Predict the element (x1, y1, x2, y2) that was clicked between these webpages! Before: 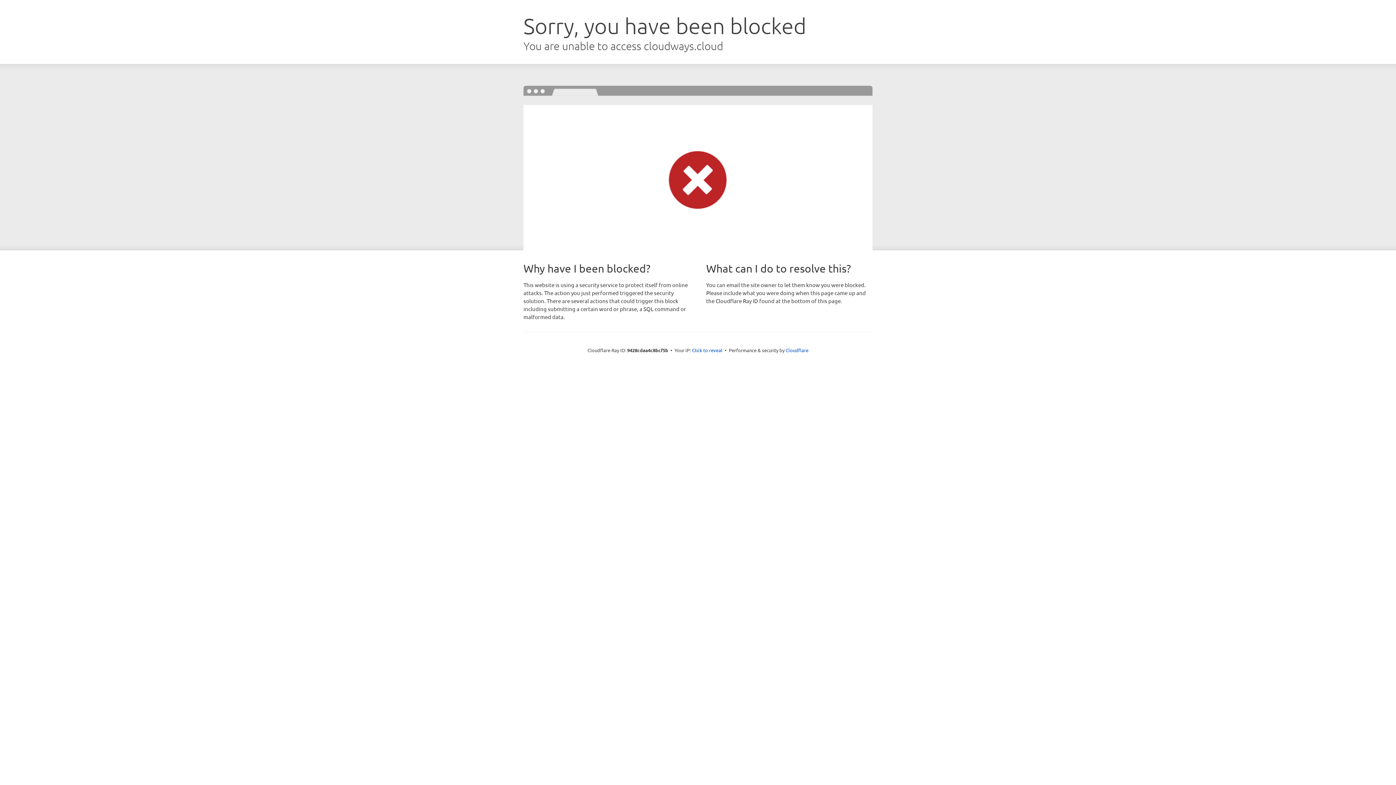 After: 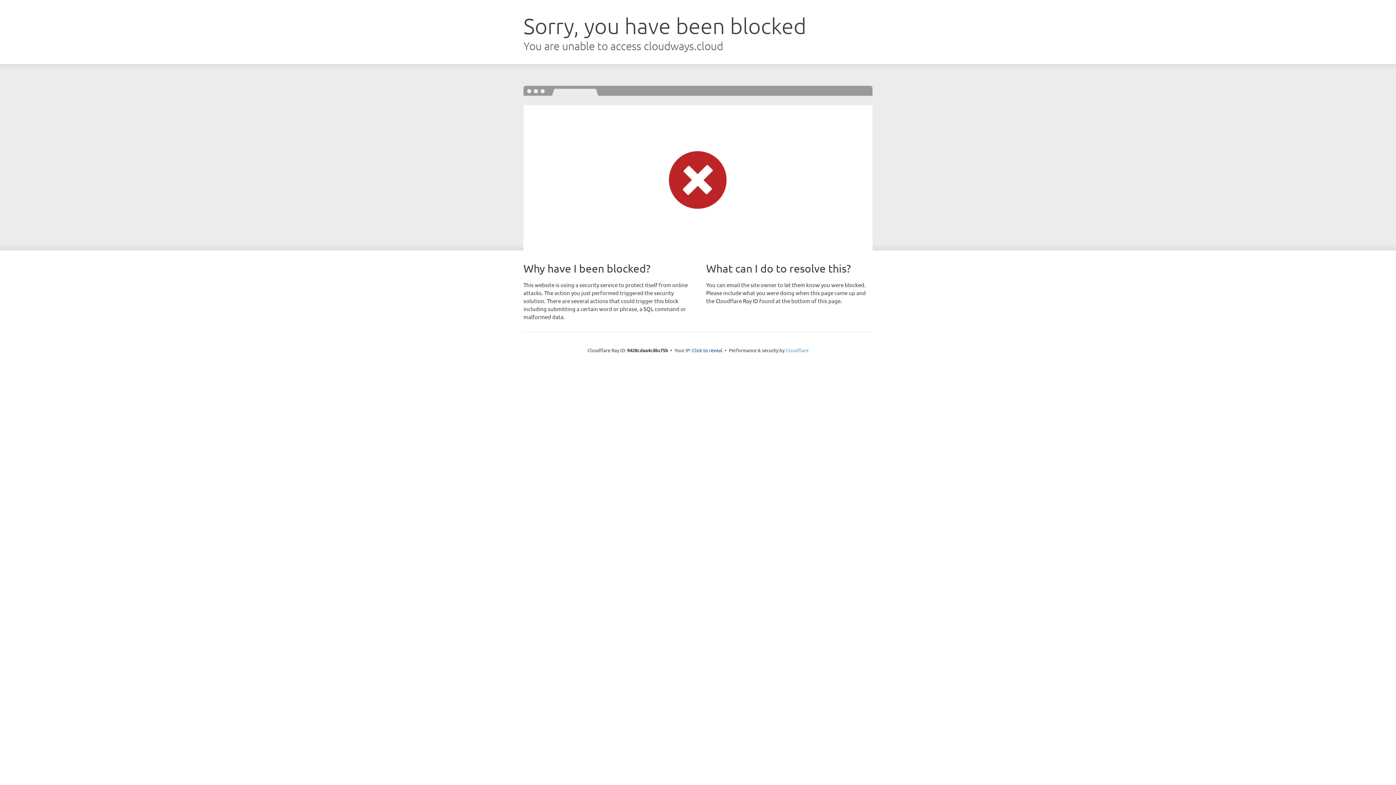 Action: bbox: (785, 347, 808, 353) label: Cloudflare